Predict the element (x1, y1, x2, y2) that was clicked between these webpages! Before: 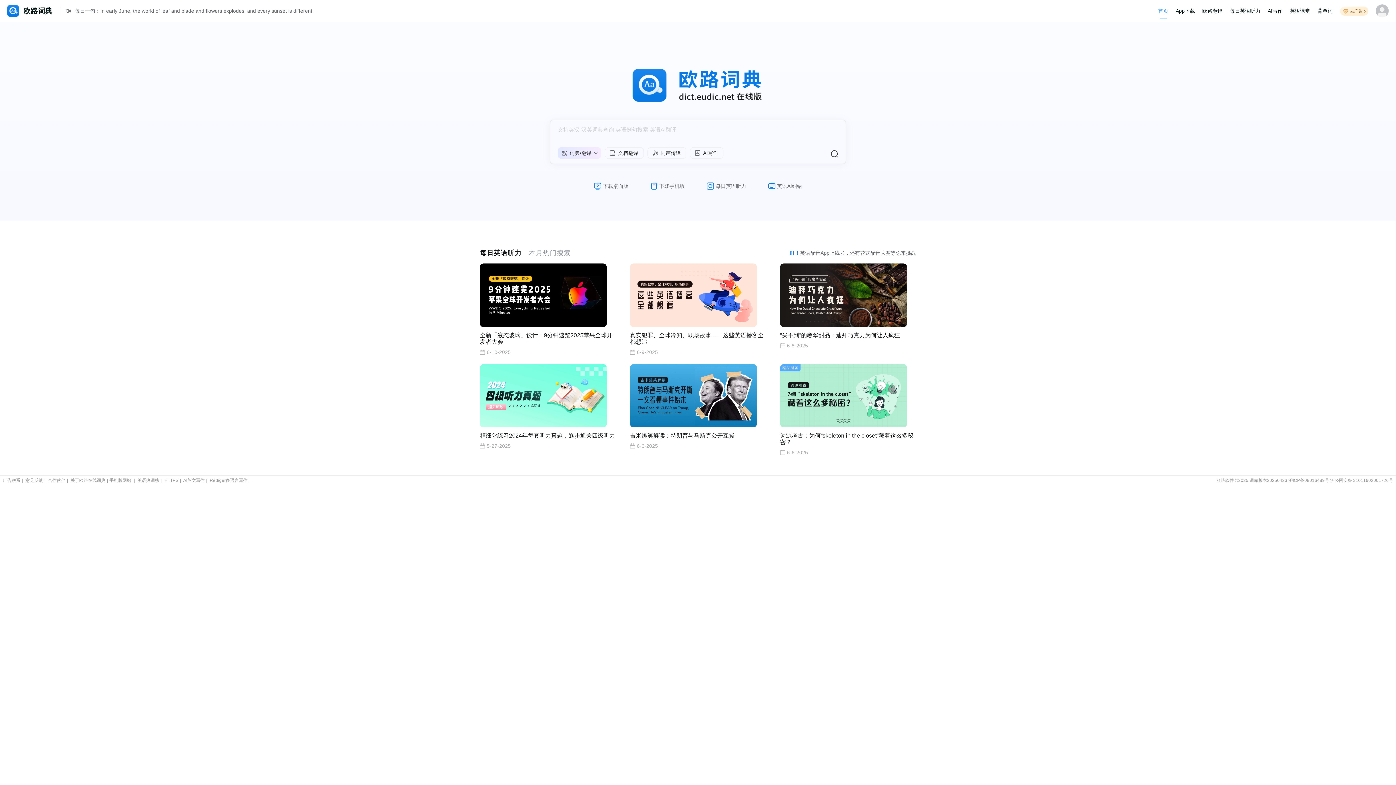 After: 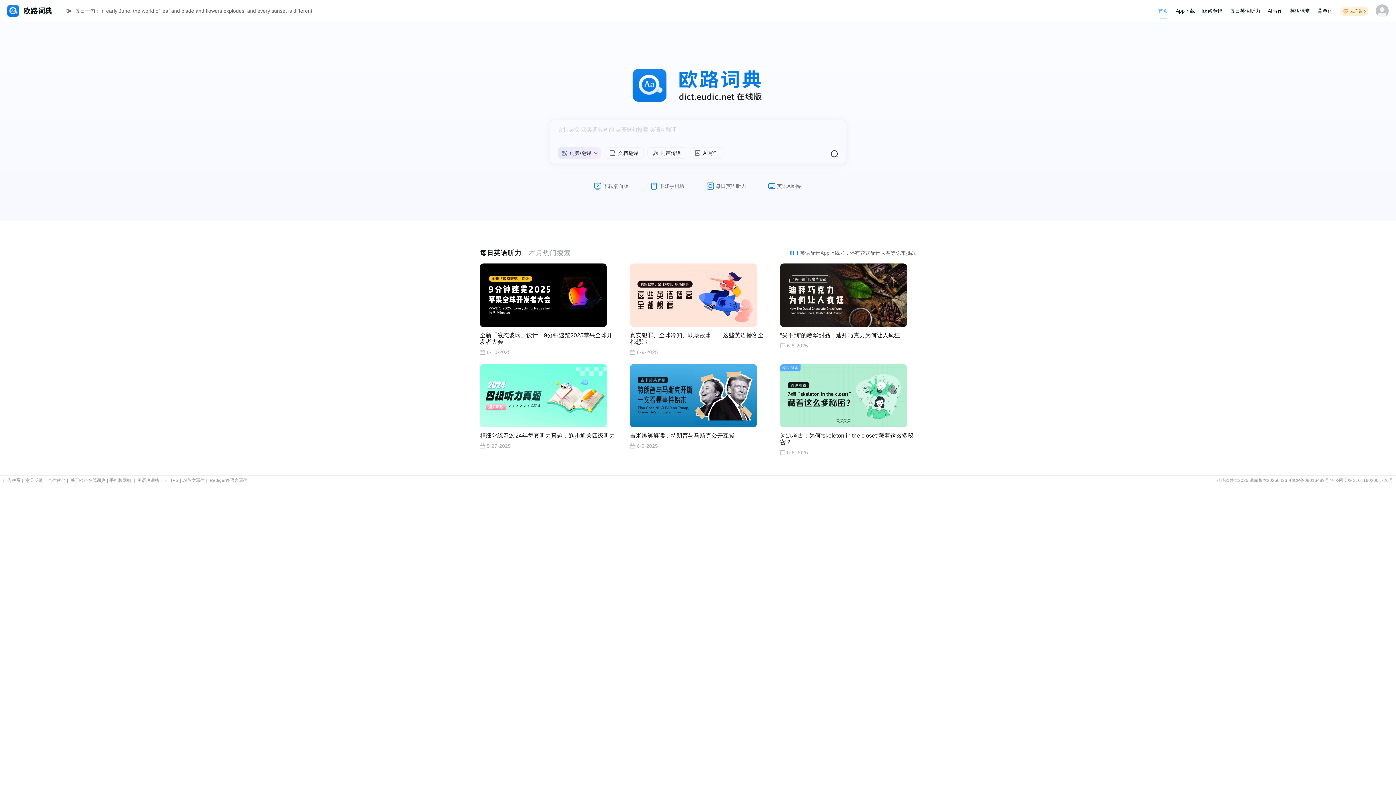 Action: label: “买不到”的奢华甜品：迪拜巧克力为何让人疯狂

6-8-2025 bbox: (780, 263, 915, 348)